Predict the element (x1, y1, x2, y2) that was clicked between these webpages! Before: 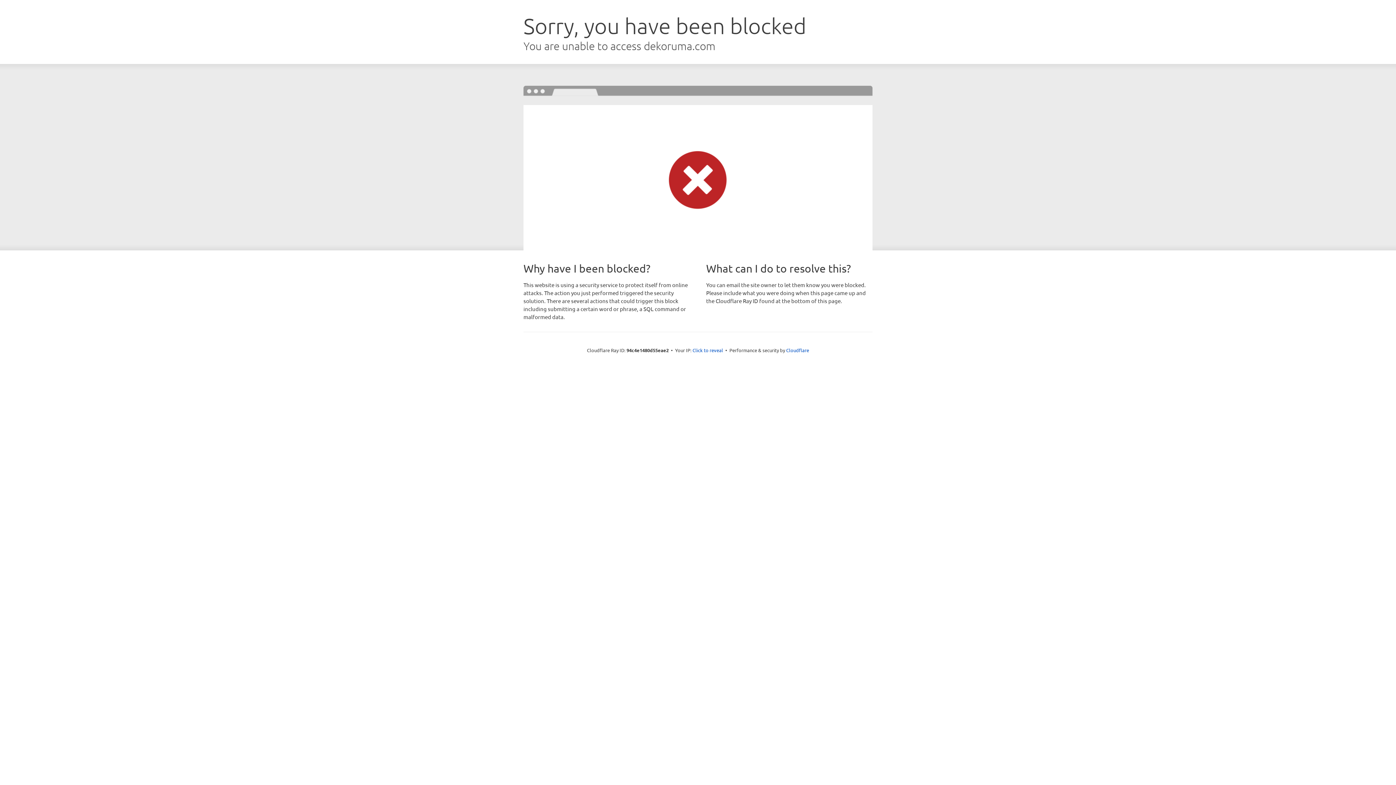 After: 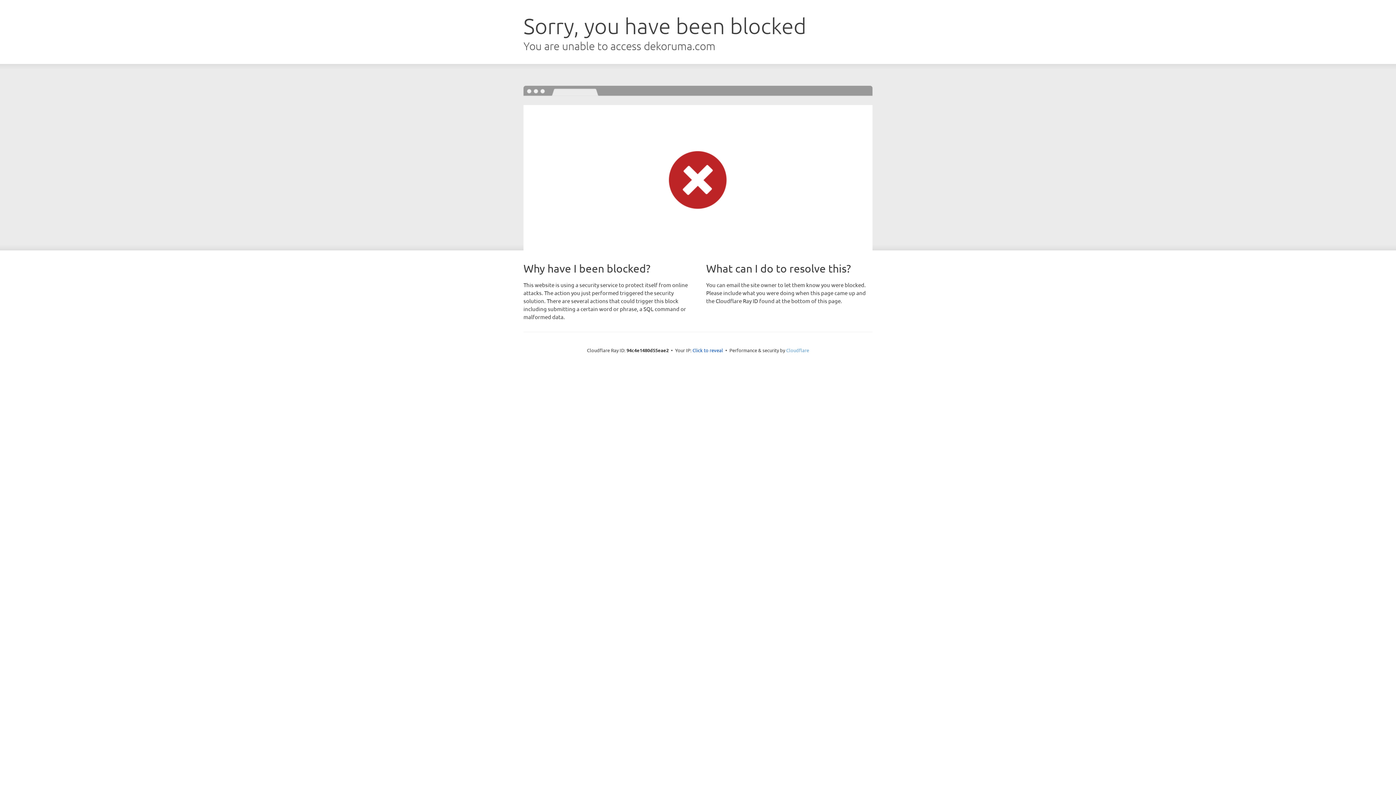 Action: bbox: (786, 347, 809, 353) label: Cloudflare